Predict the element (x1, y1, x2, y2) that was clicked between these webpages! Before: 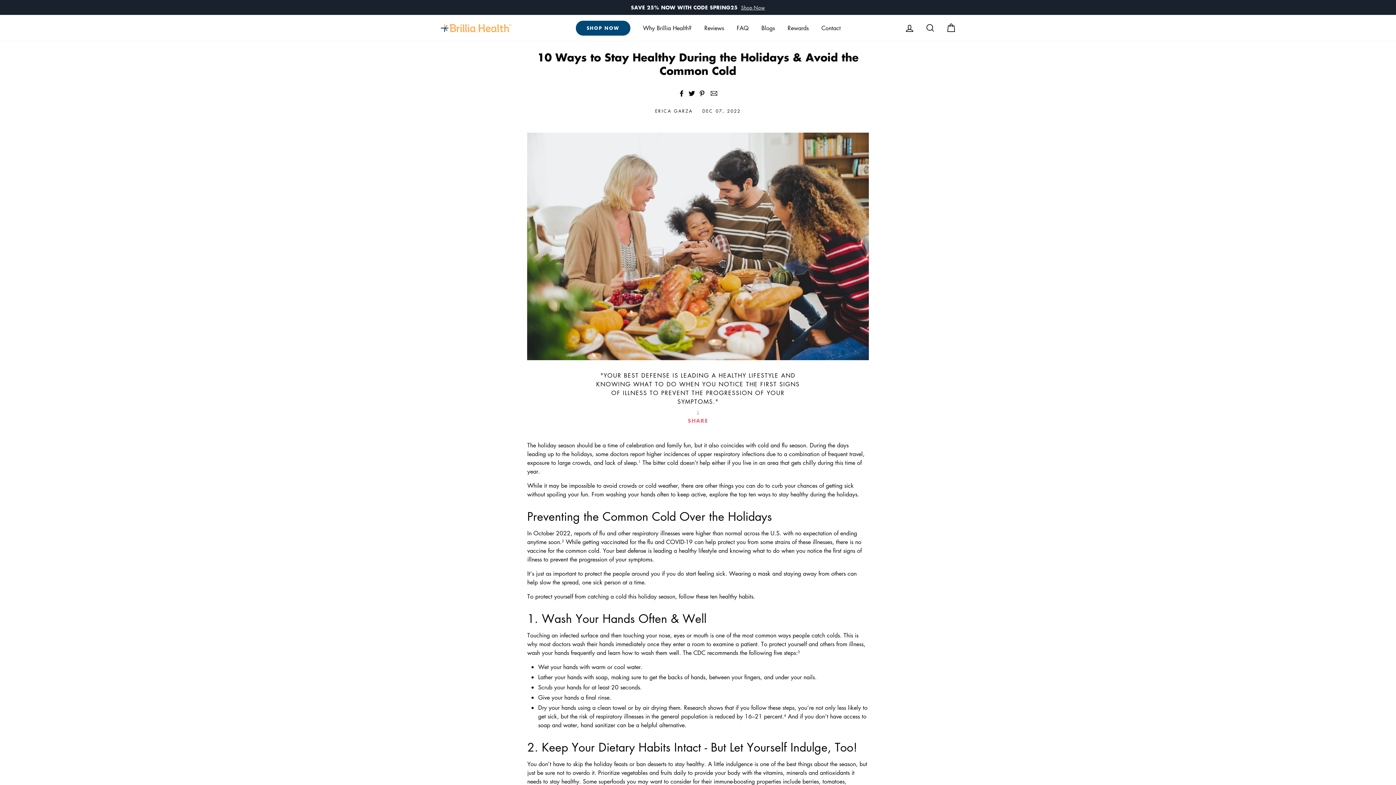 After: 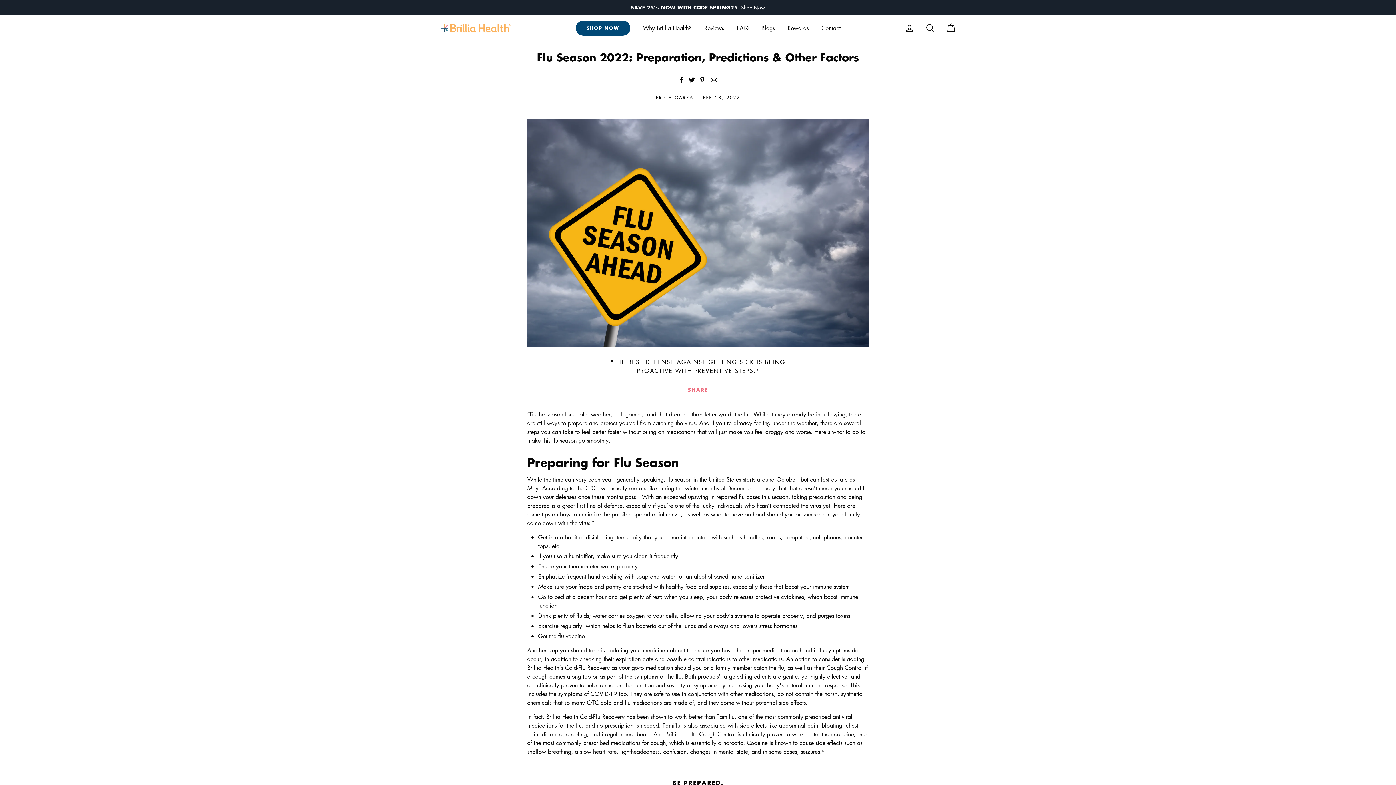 Action: bbox: (757, 441, 806, 449) label: cold and flu season